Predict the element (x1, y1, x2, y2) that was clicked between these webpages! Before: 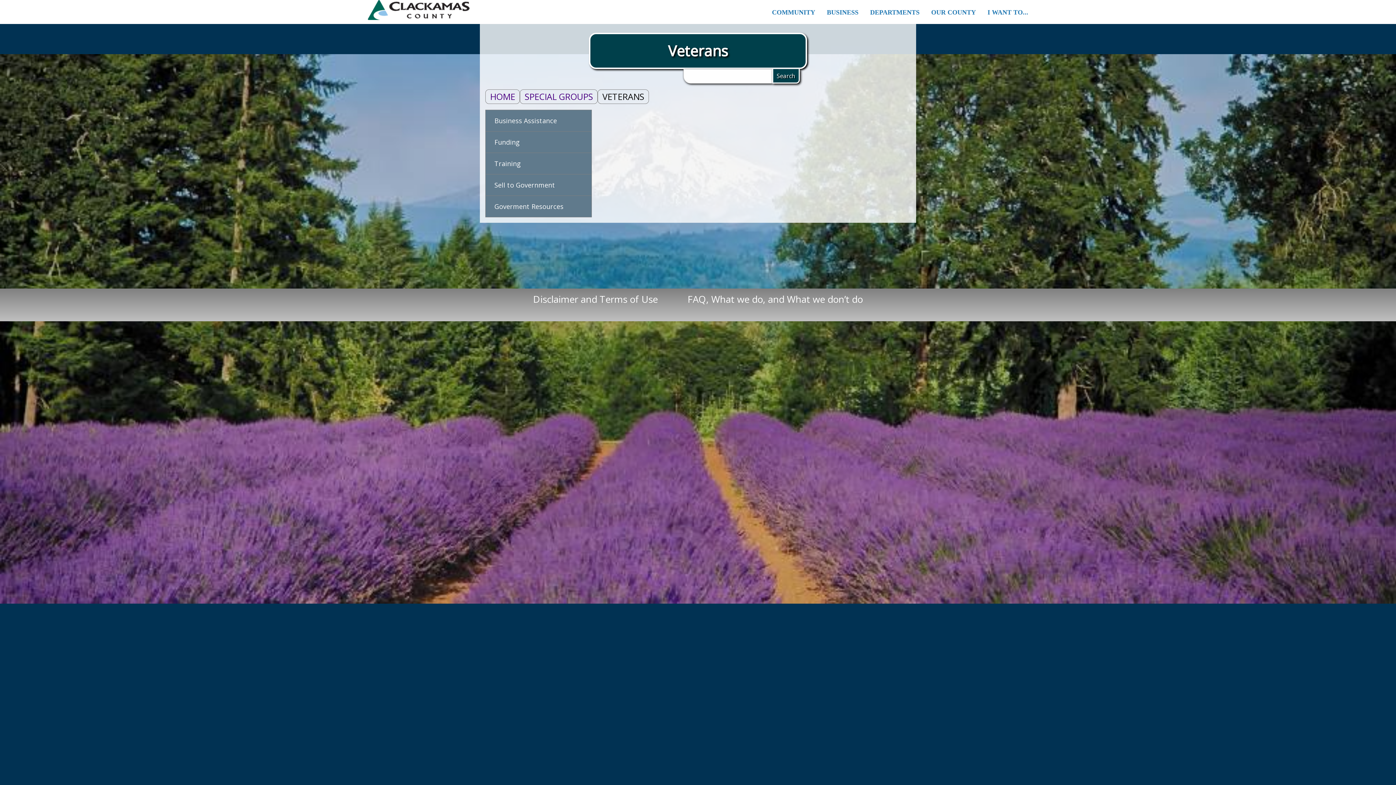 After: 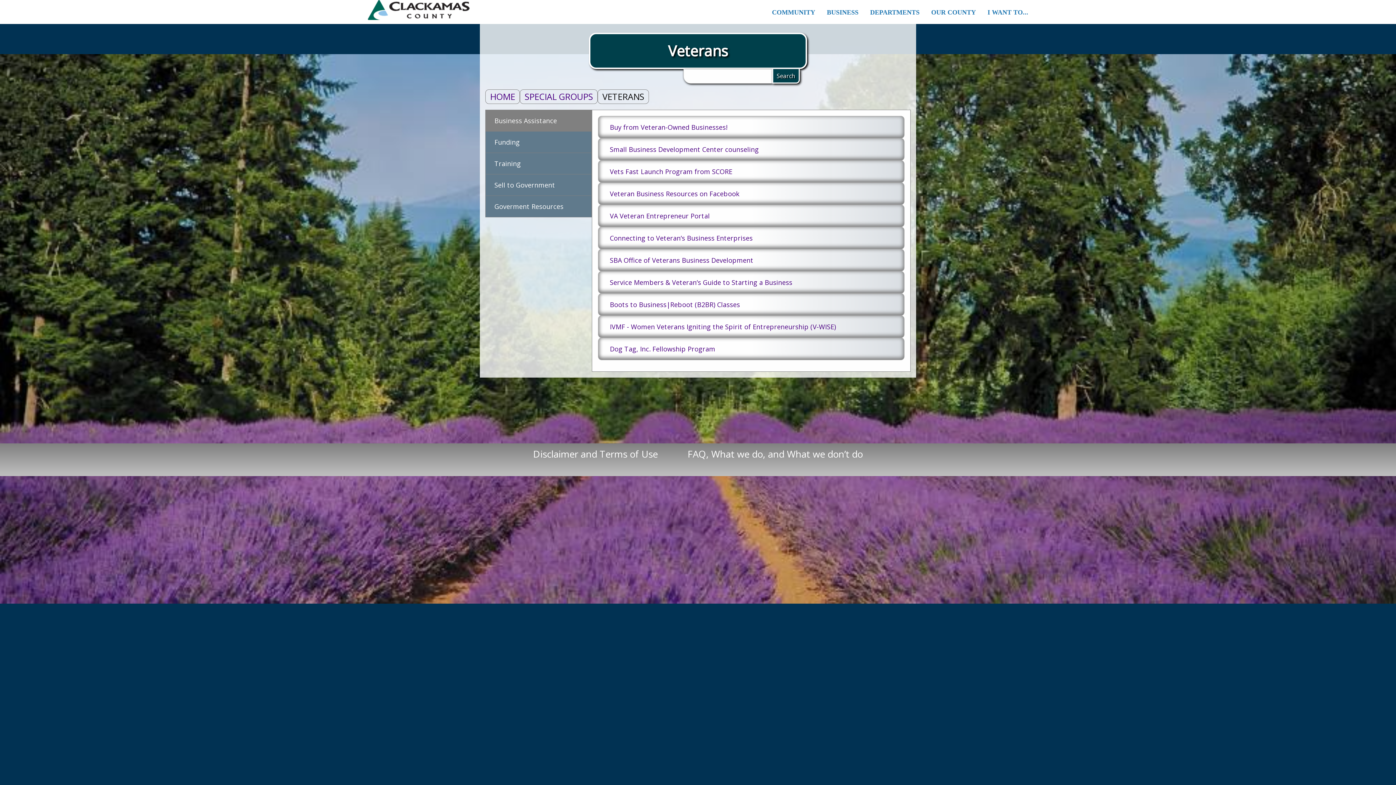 Action: bbox: (485, 110, 591, 131) label: Business Assistance